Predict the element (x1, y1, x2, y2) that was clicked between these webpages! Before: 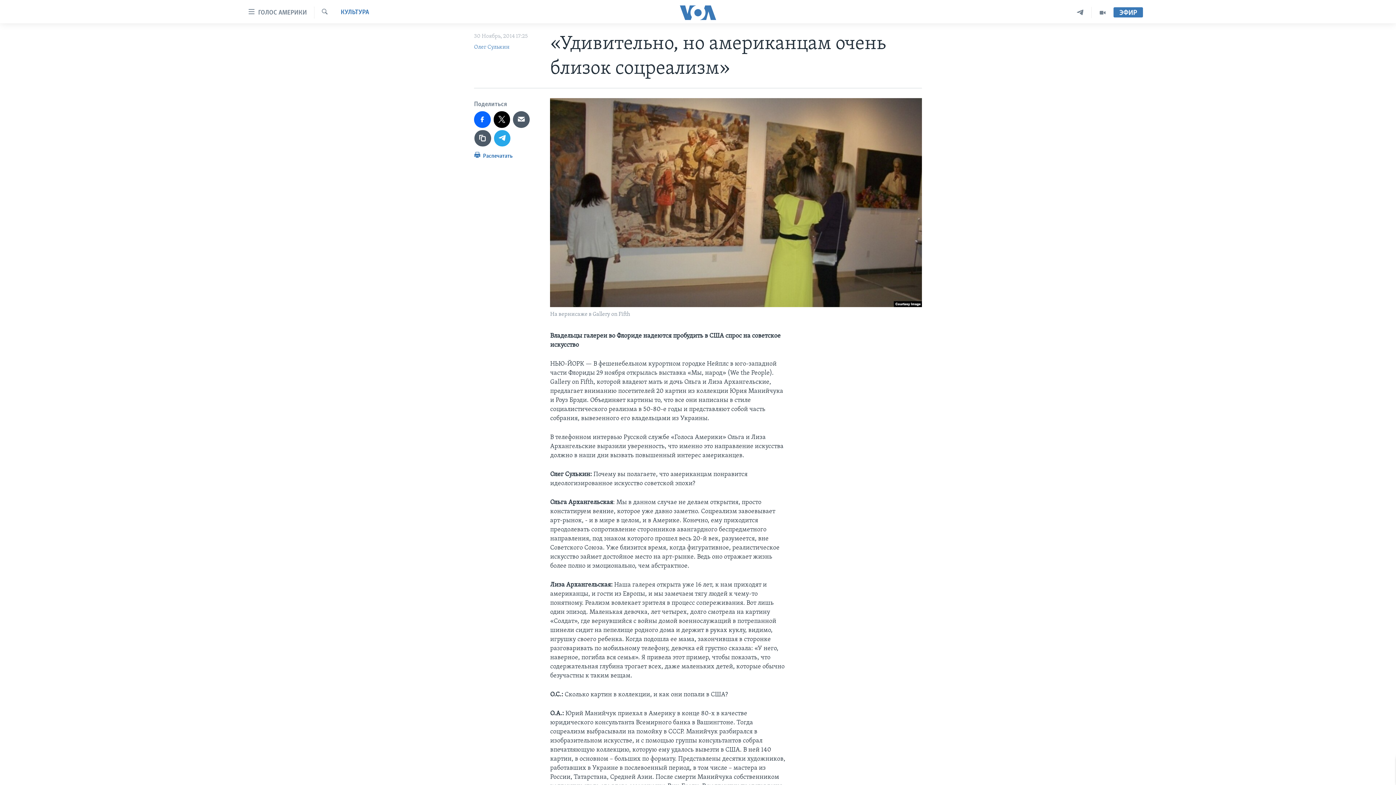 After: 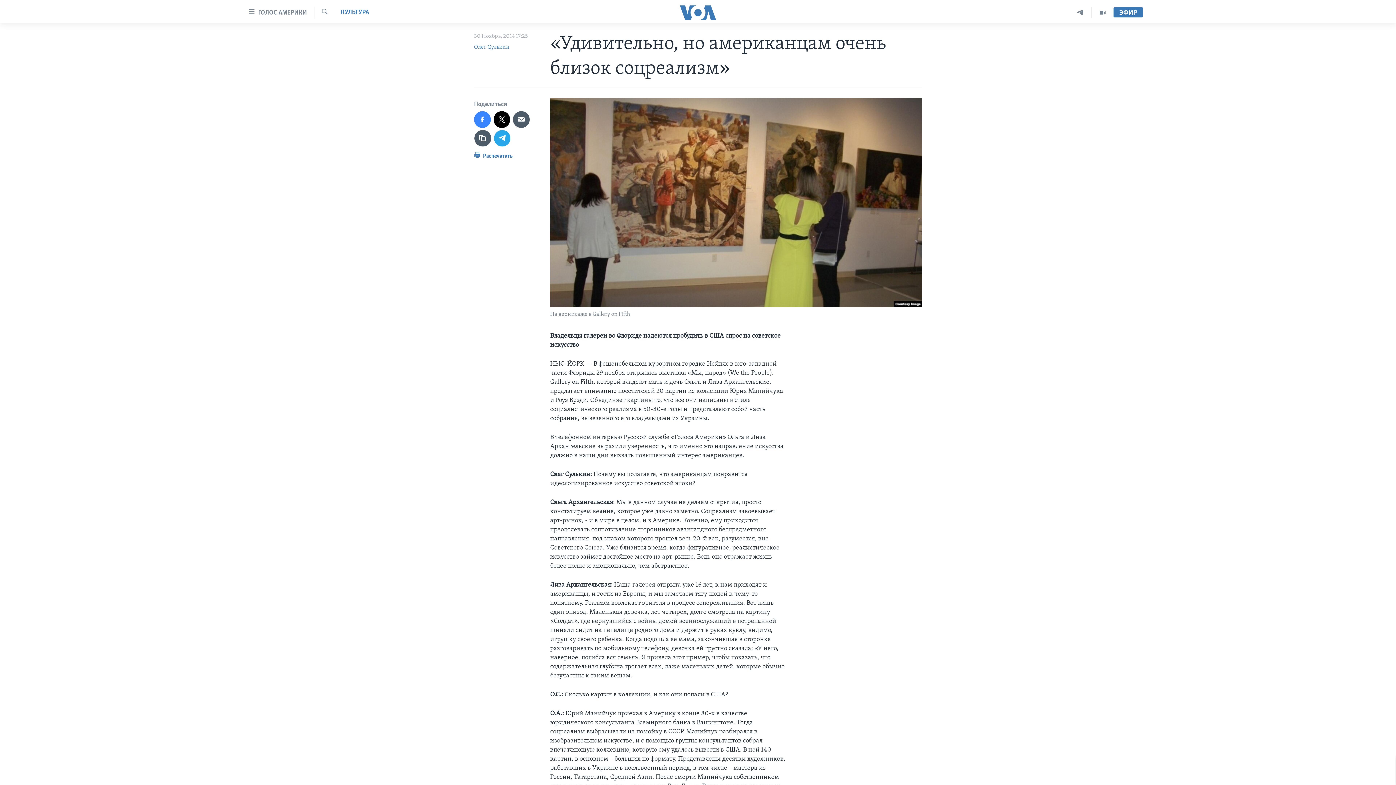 Action: bbox: (474, 111, 490, 127)